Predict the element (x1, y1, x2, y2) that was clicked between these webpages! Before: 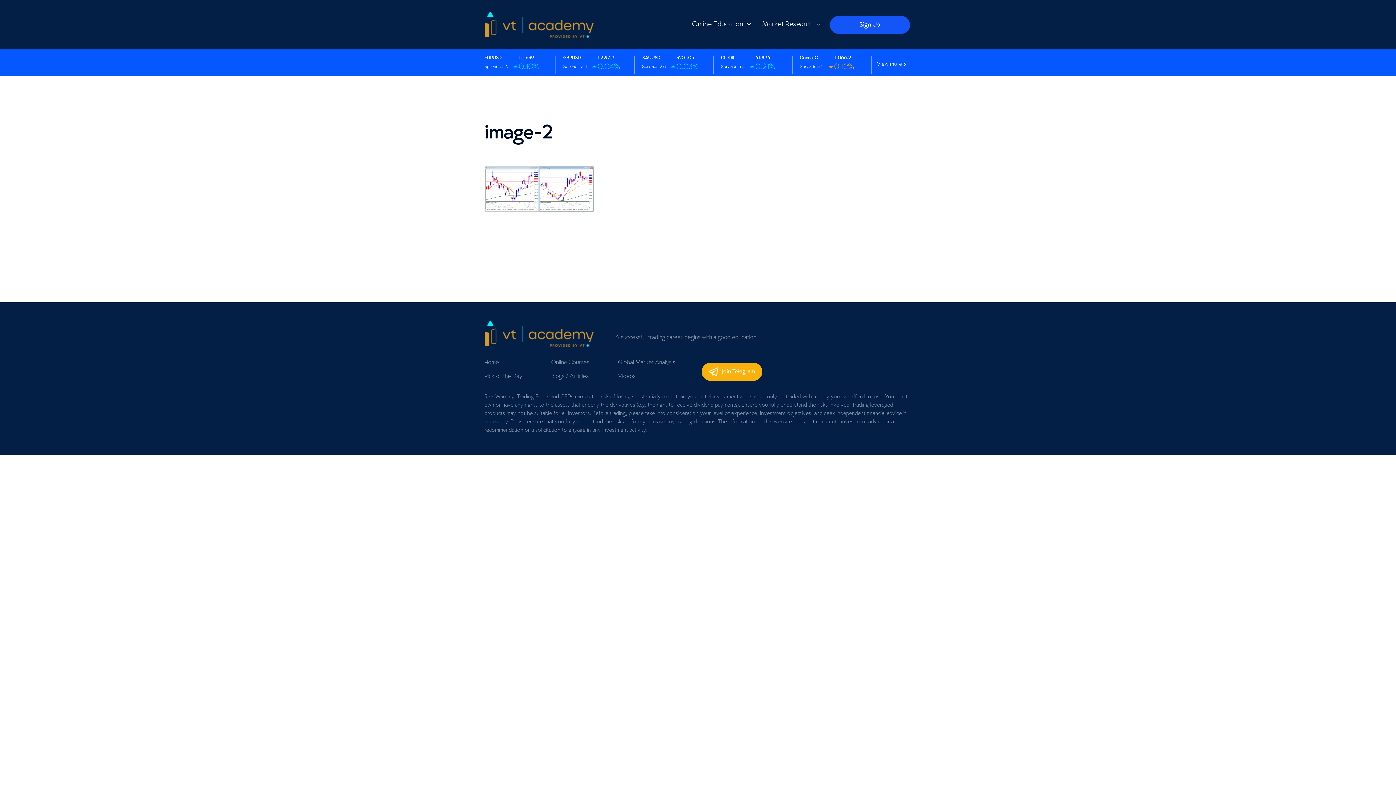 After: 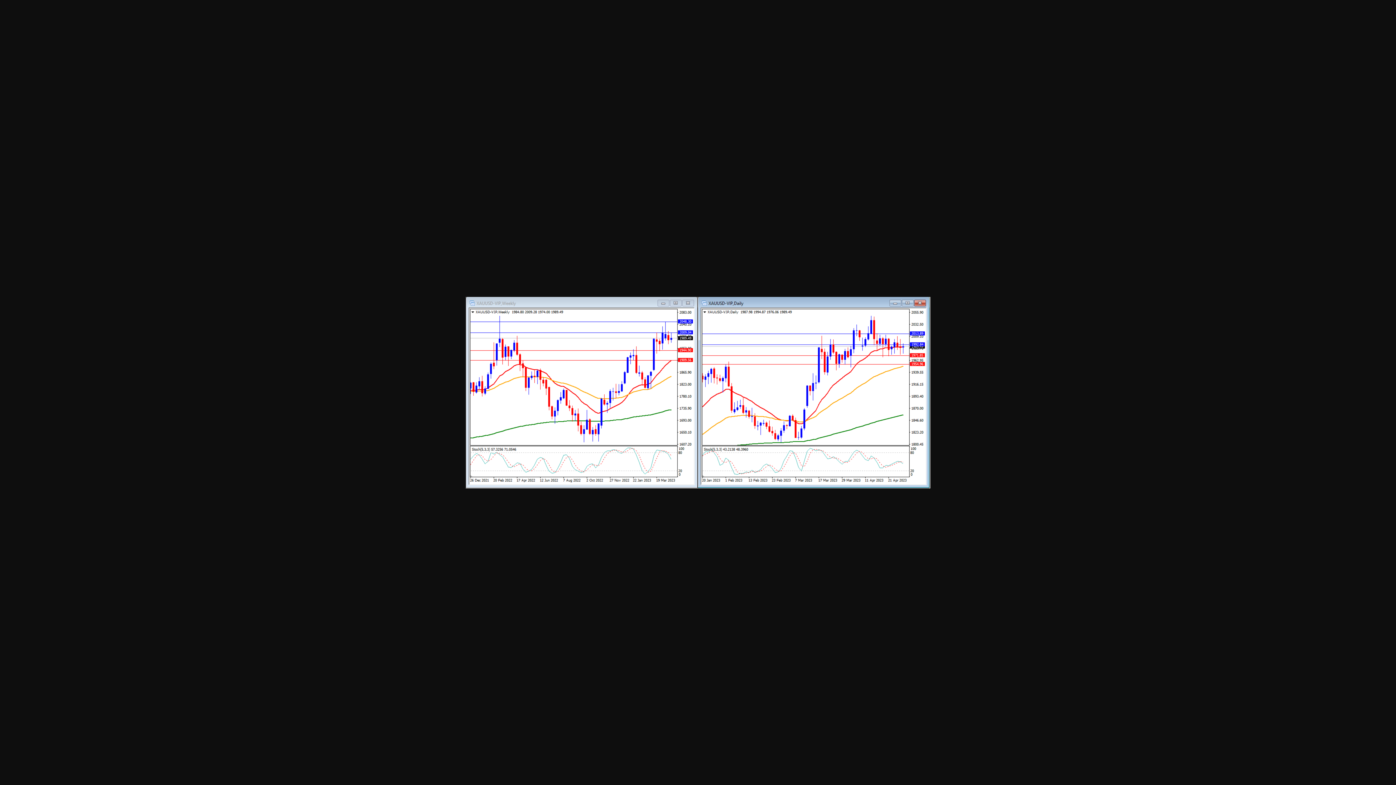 Action: bbox: (484, 185, 593, 193)